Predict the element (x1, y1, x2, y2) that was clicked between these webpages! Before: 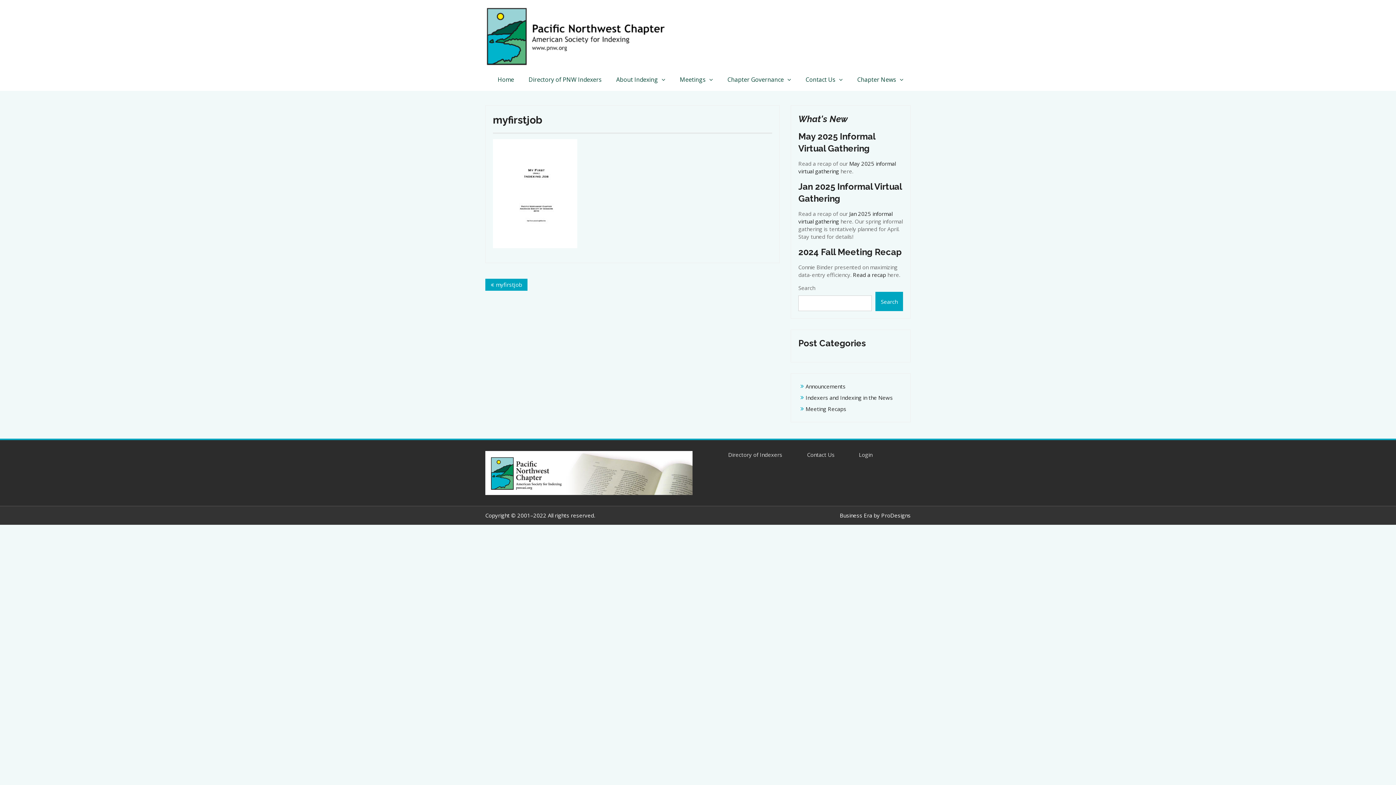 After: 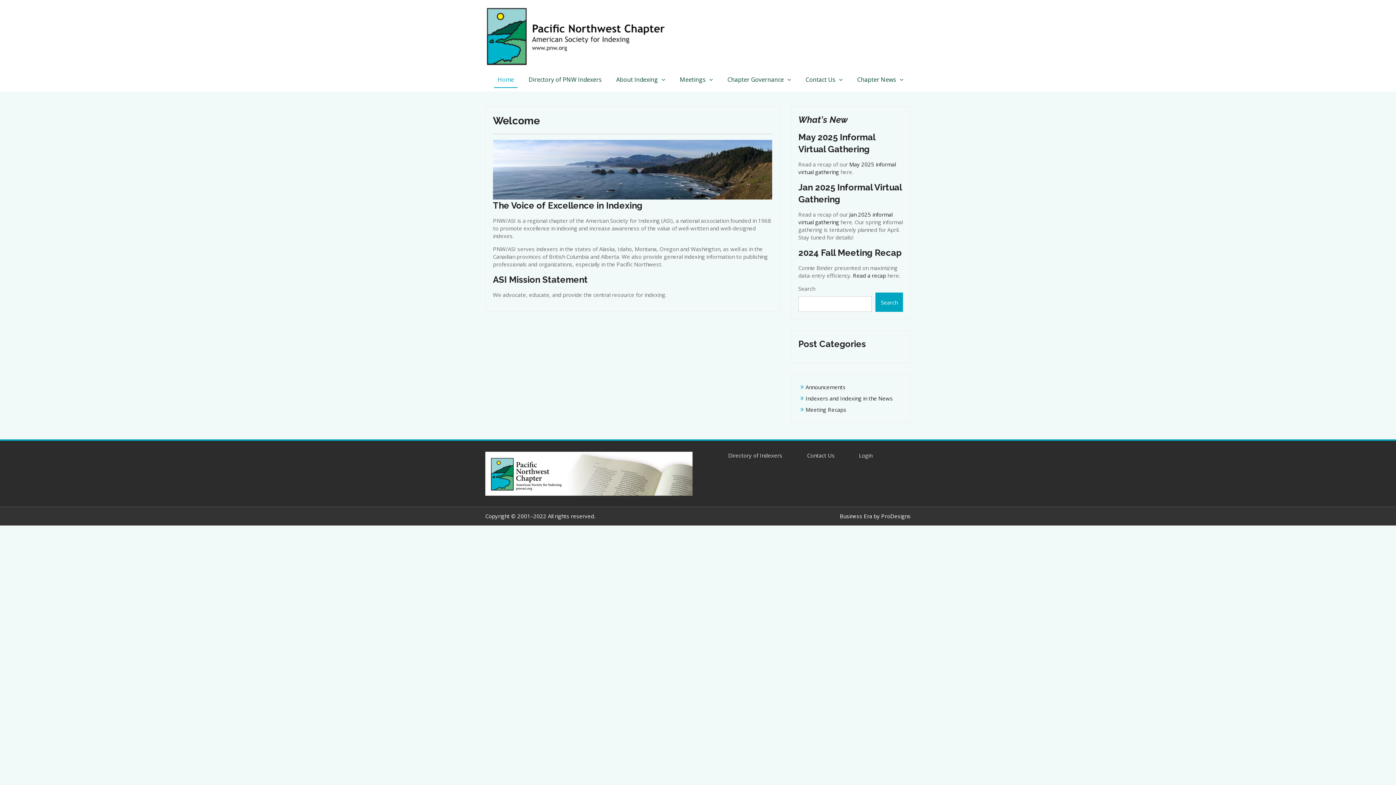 Action: bbox: (485, 7, 666, 67)